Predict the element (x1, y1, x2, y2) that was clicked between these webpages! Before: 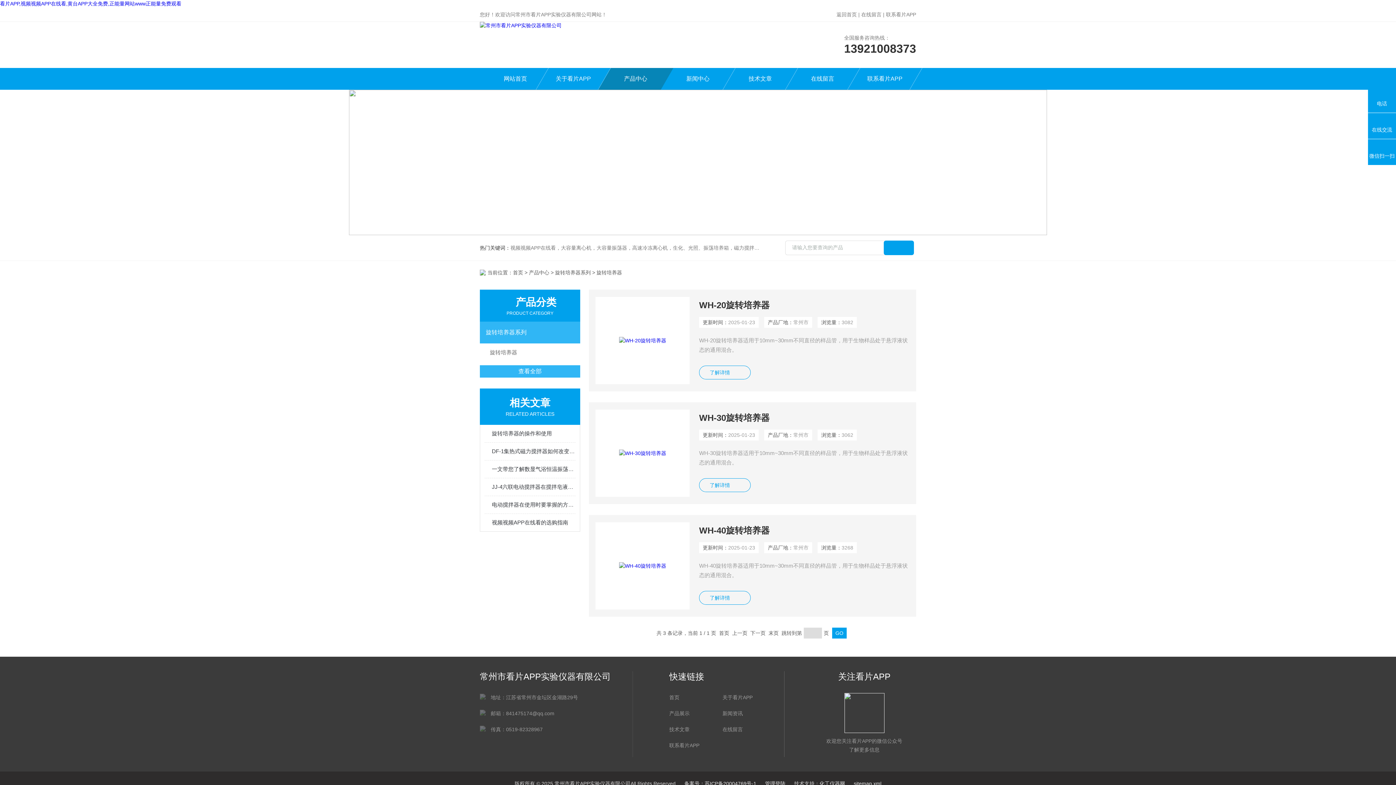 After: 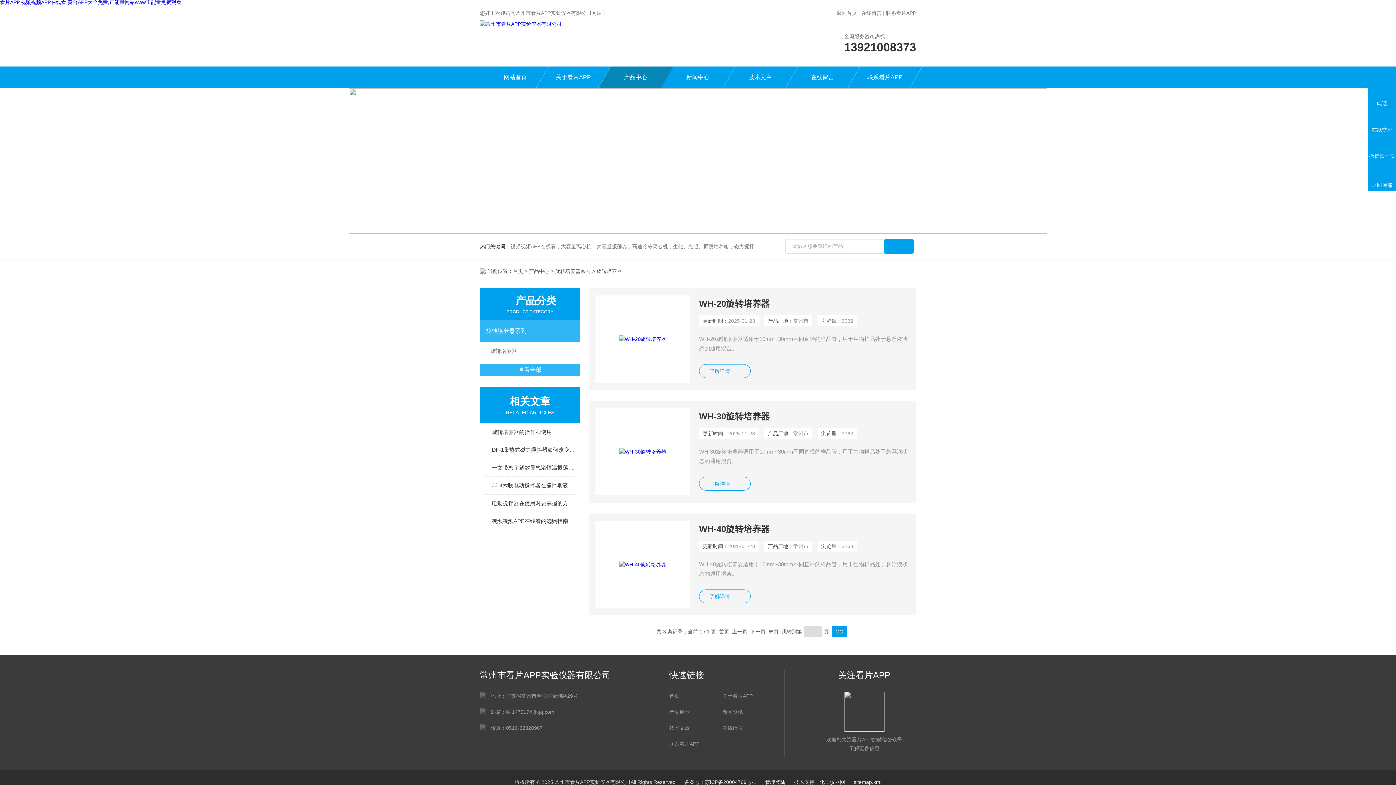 Action: label: 管理登陆 bbox: (765, 781, 785, 786)